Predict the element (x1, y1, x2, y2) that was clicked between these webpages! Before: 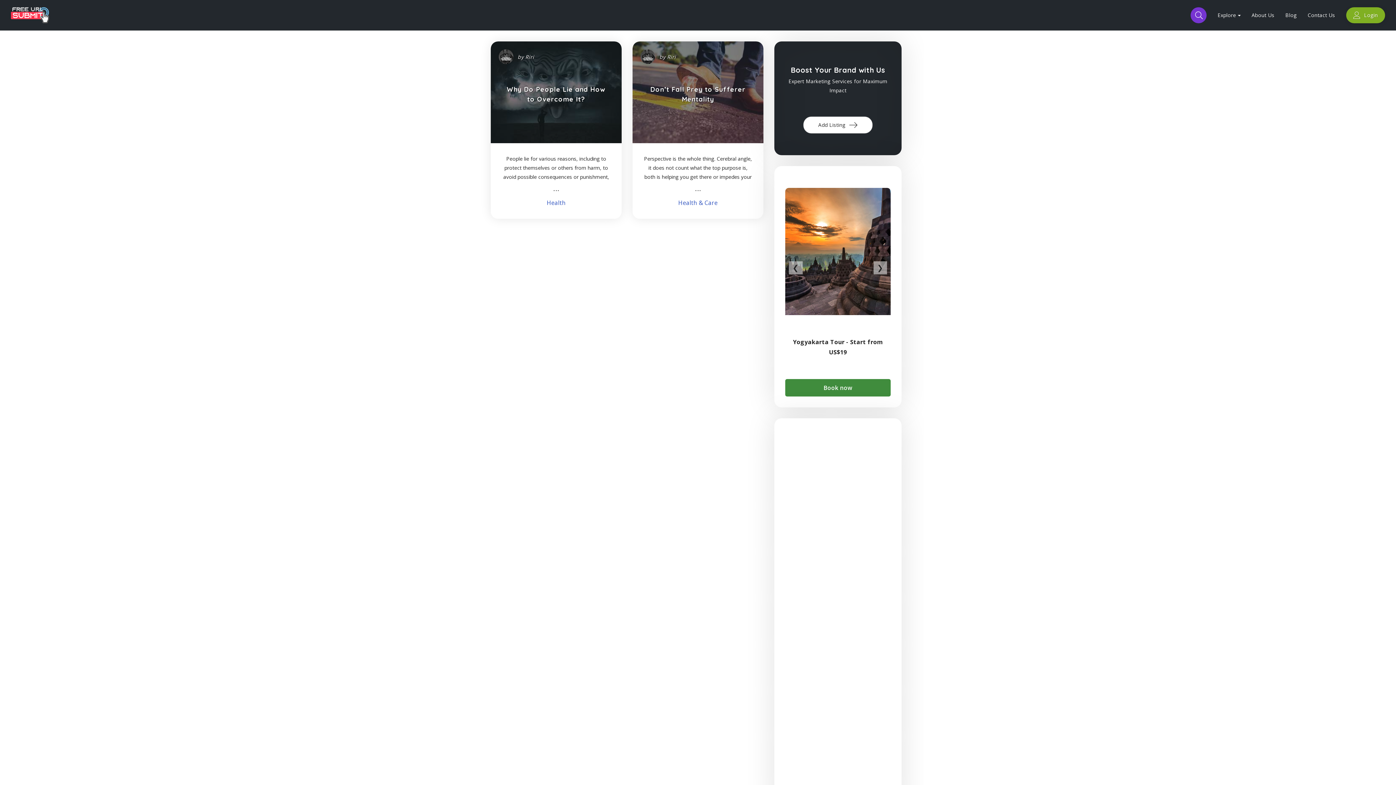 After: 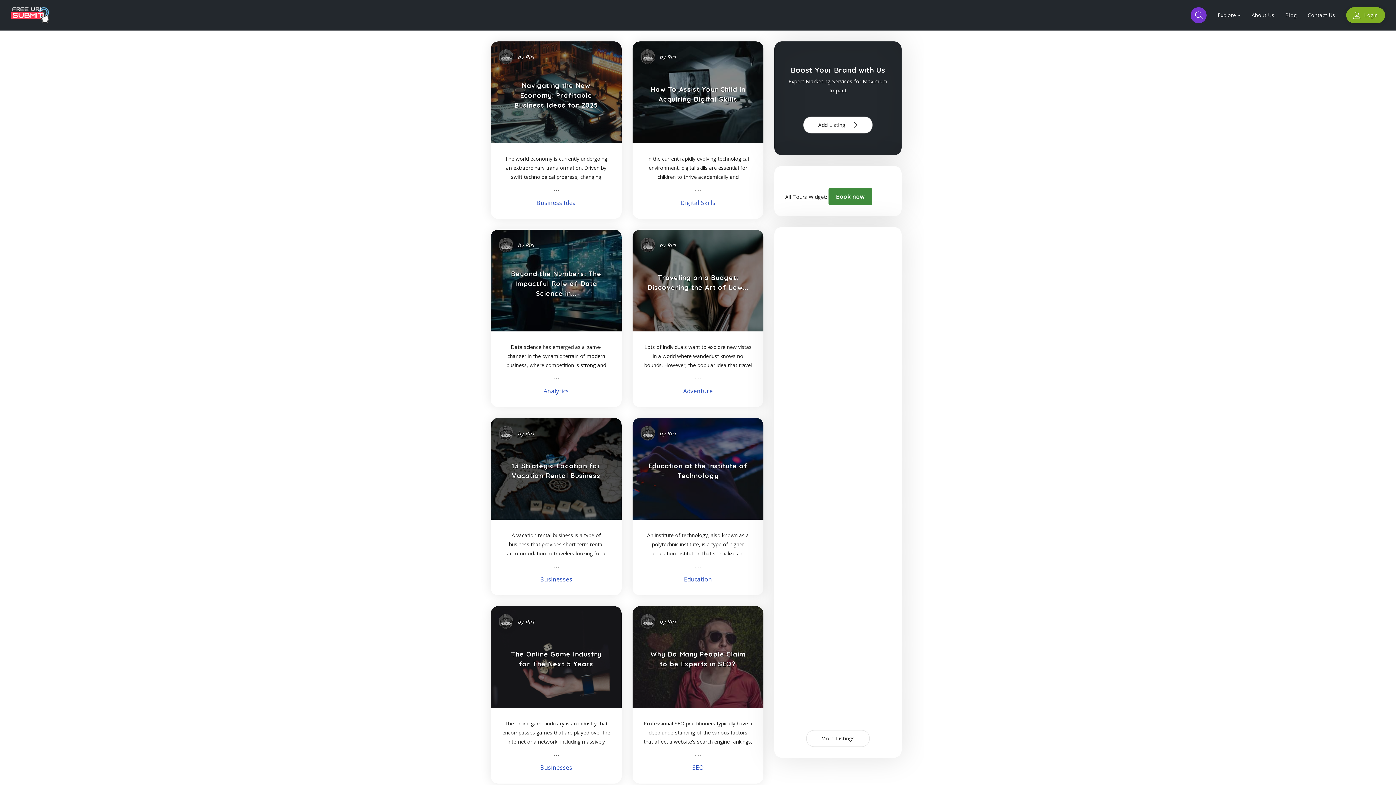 Action: bbox: (498, 49, 513, 64)